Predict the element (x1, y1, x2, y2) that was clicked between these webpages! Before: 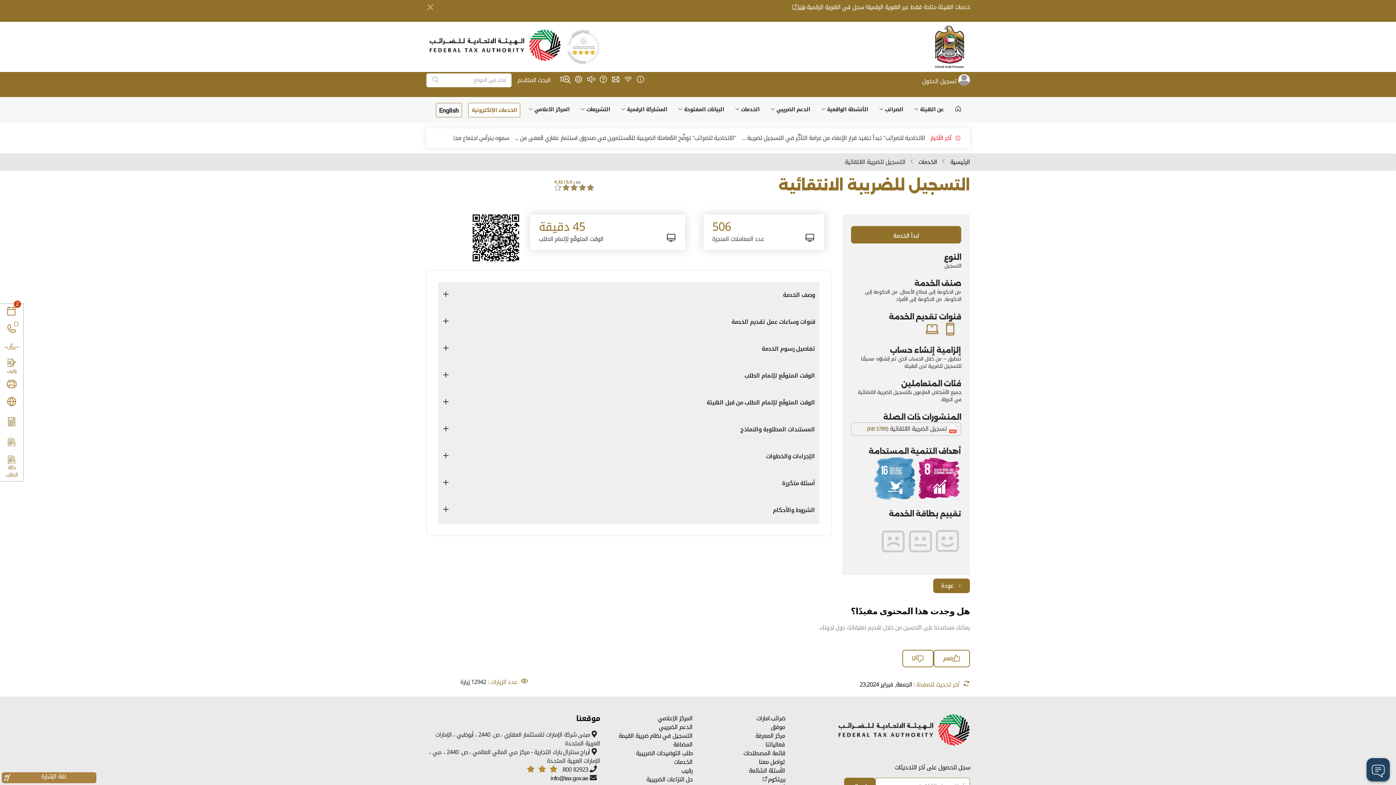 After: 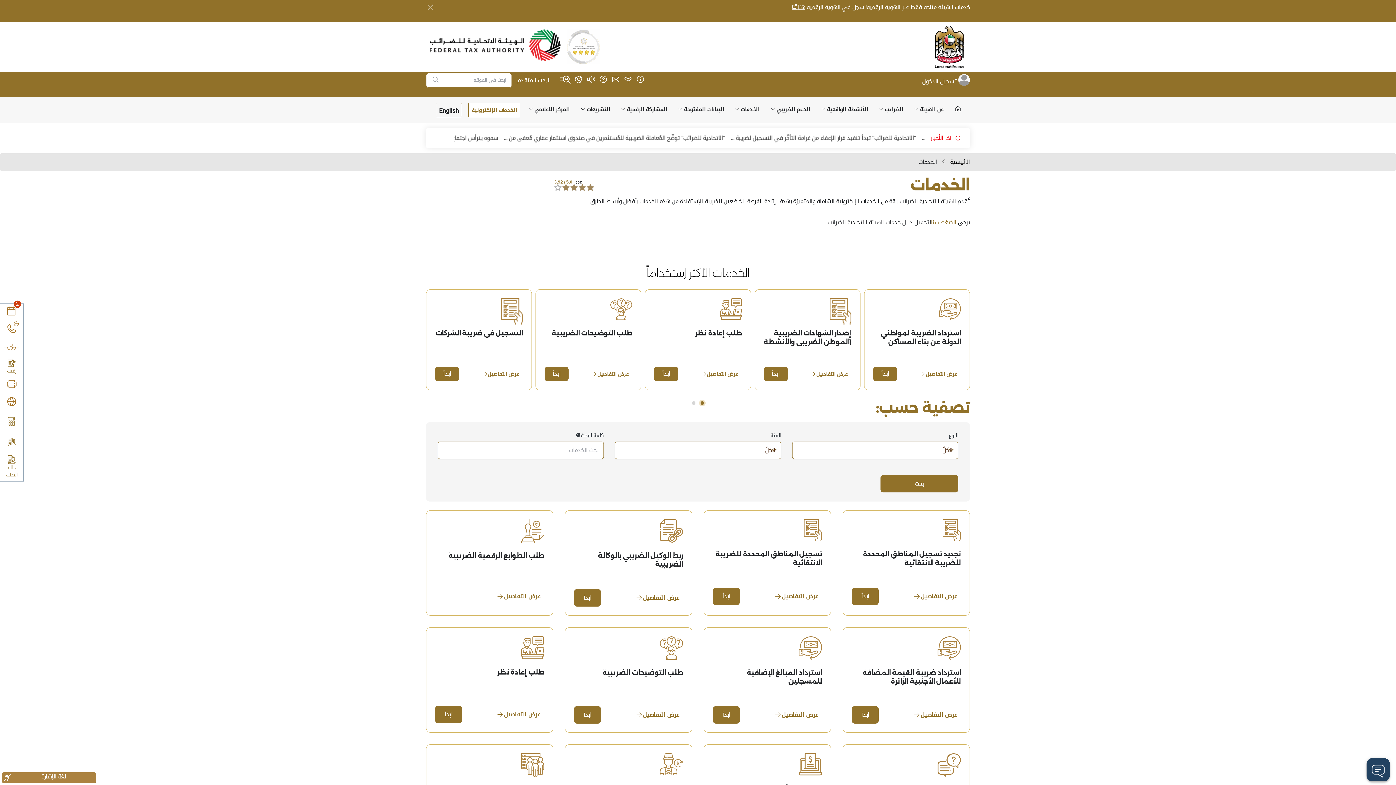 Action: label: الخدمات bbox: (731, 100, 762, 118)